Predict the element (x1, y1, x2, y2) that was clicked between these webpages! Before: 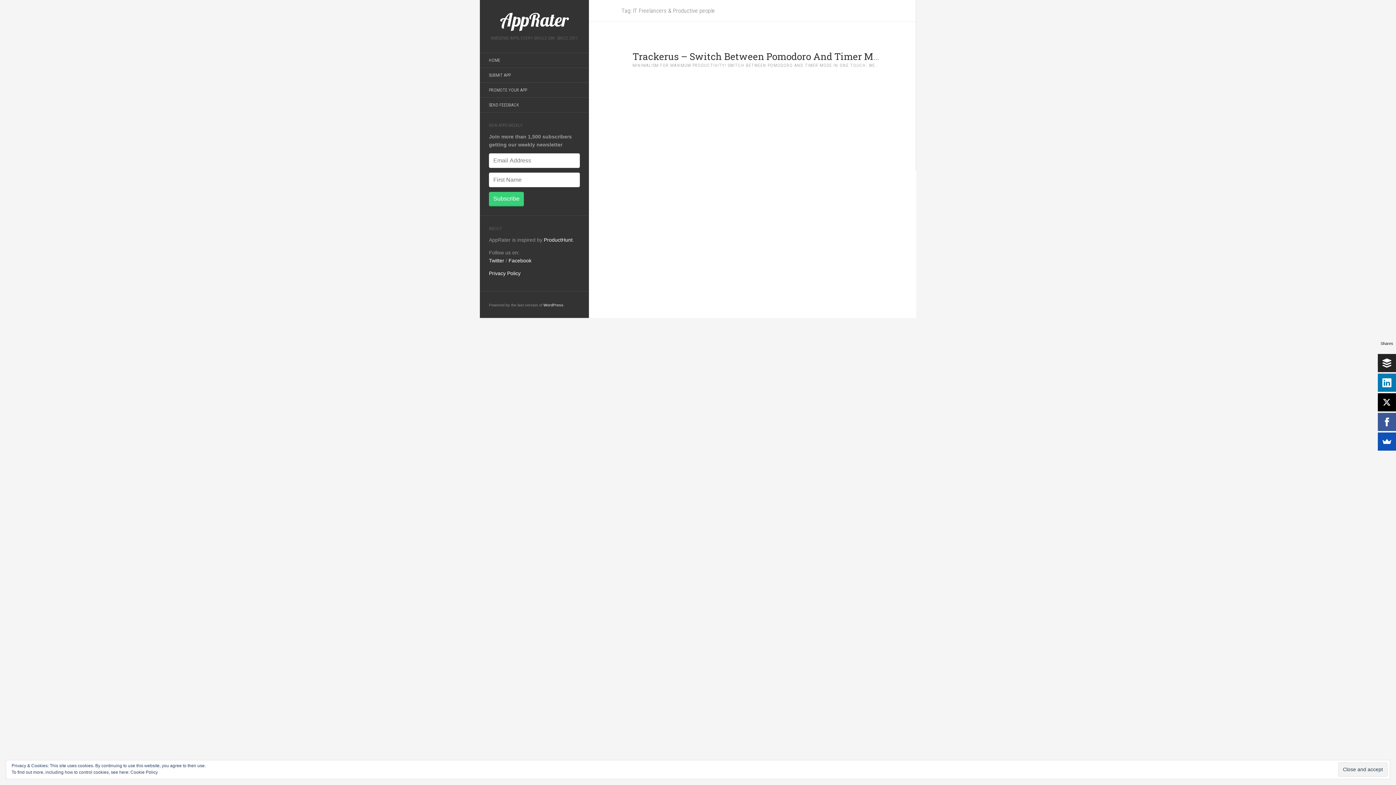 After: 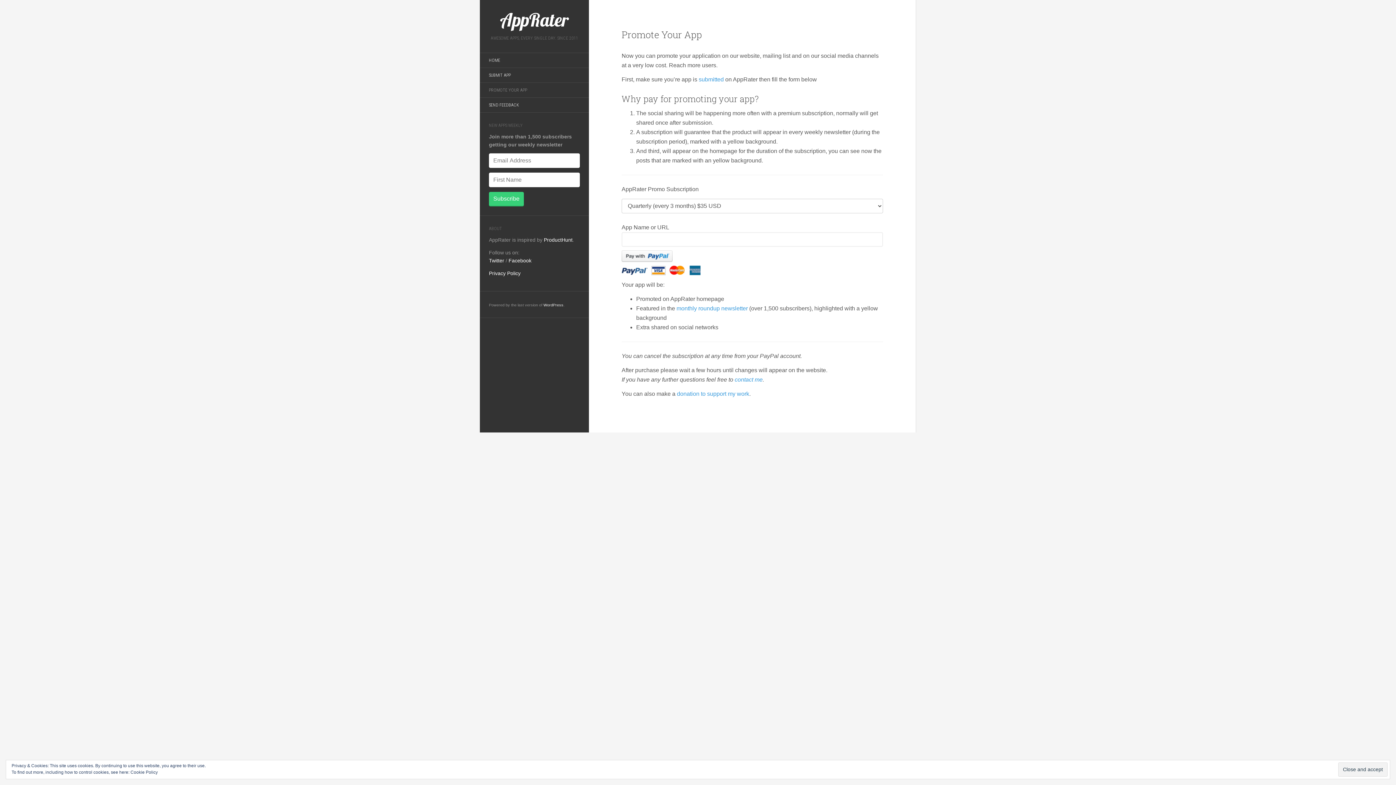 Action: bbox: (480, 84, 536, 96) label: PROMOTE YOUR APP